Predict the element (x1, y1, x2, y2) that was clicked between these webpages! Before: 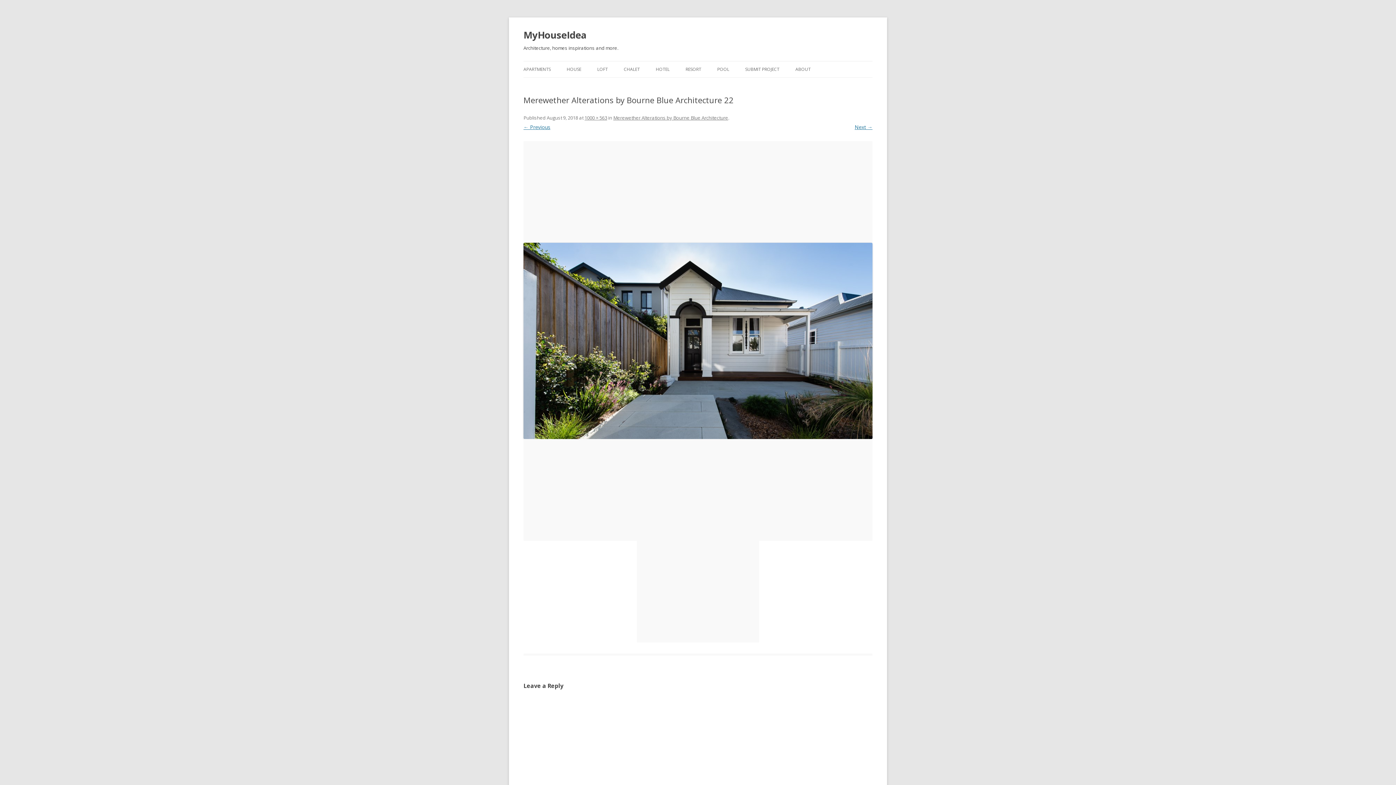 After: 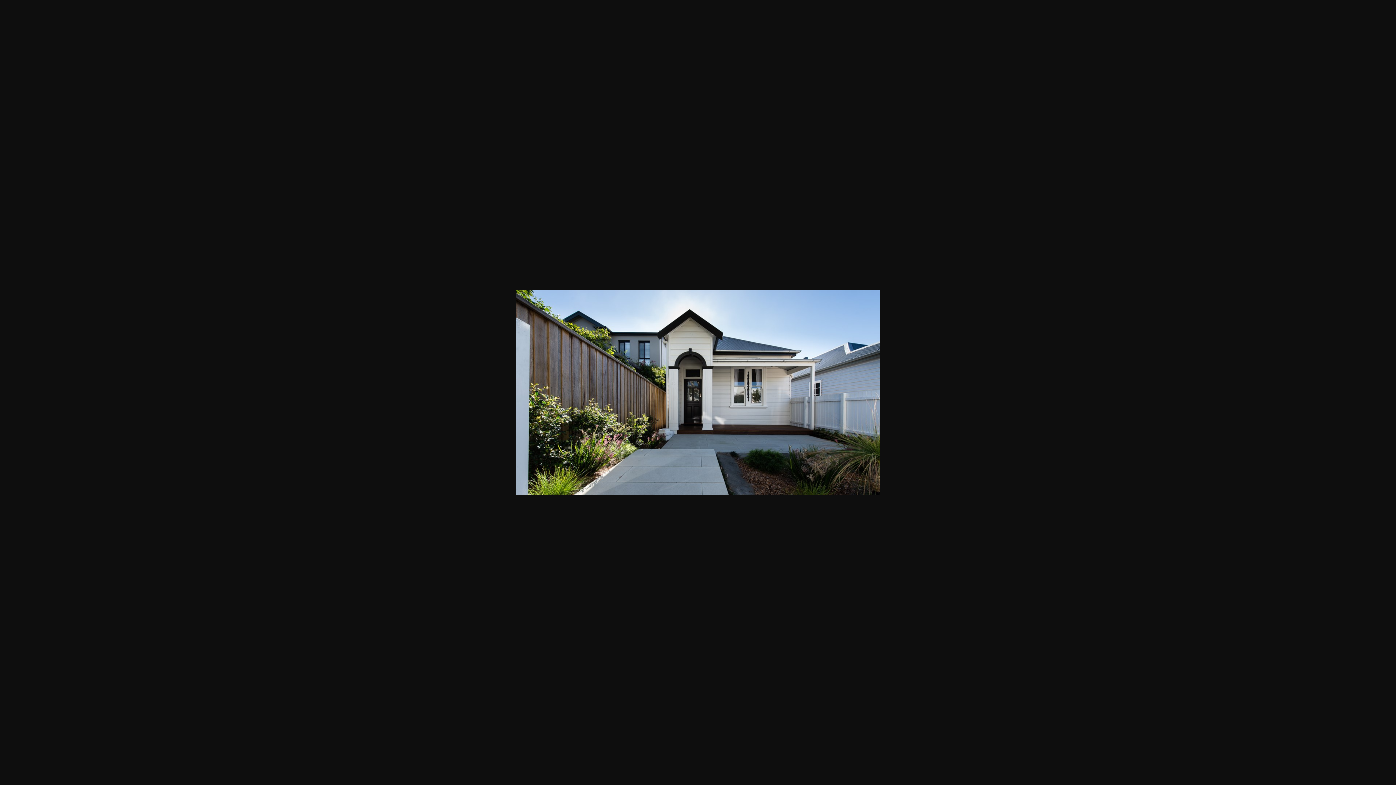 Action: bbox: (584, 114, 607, 121) label: 1000 × 563